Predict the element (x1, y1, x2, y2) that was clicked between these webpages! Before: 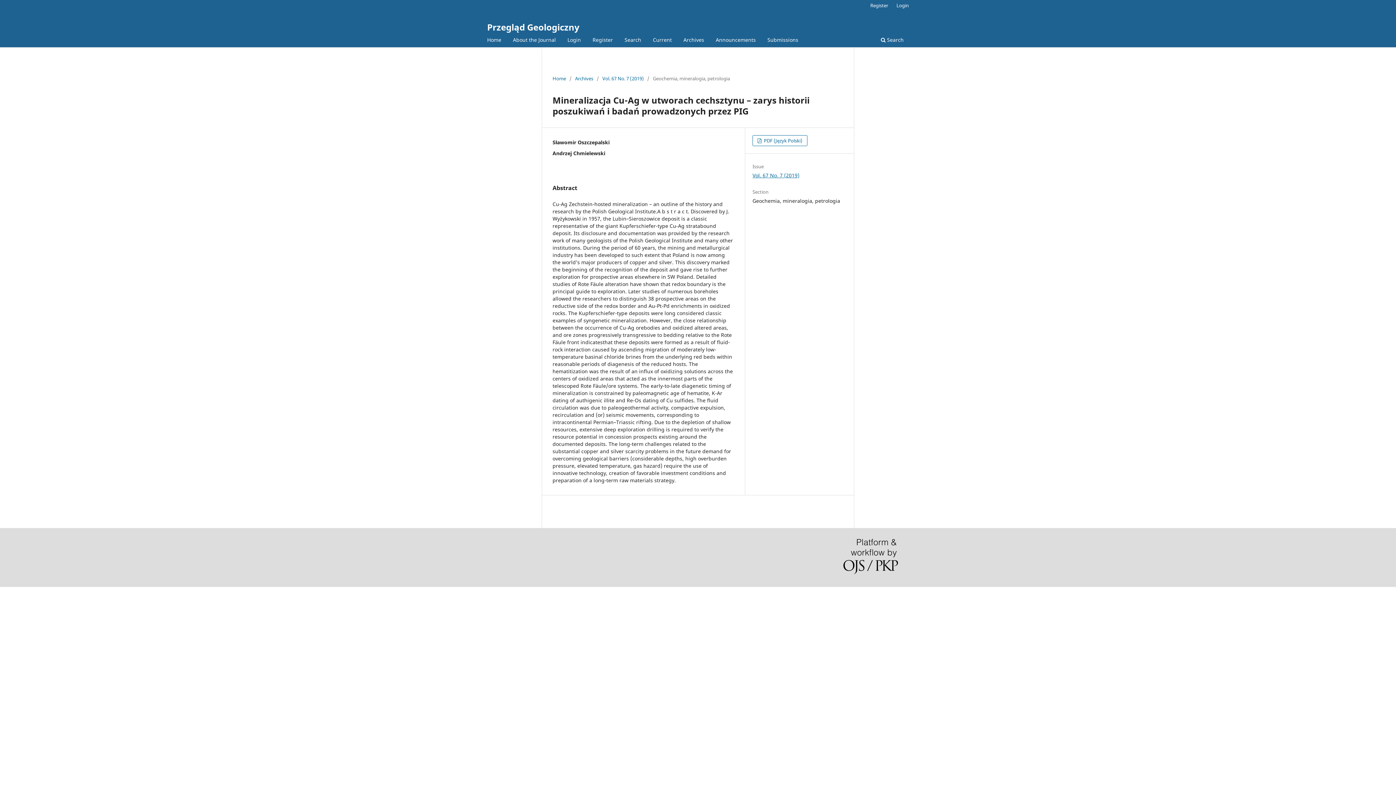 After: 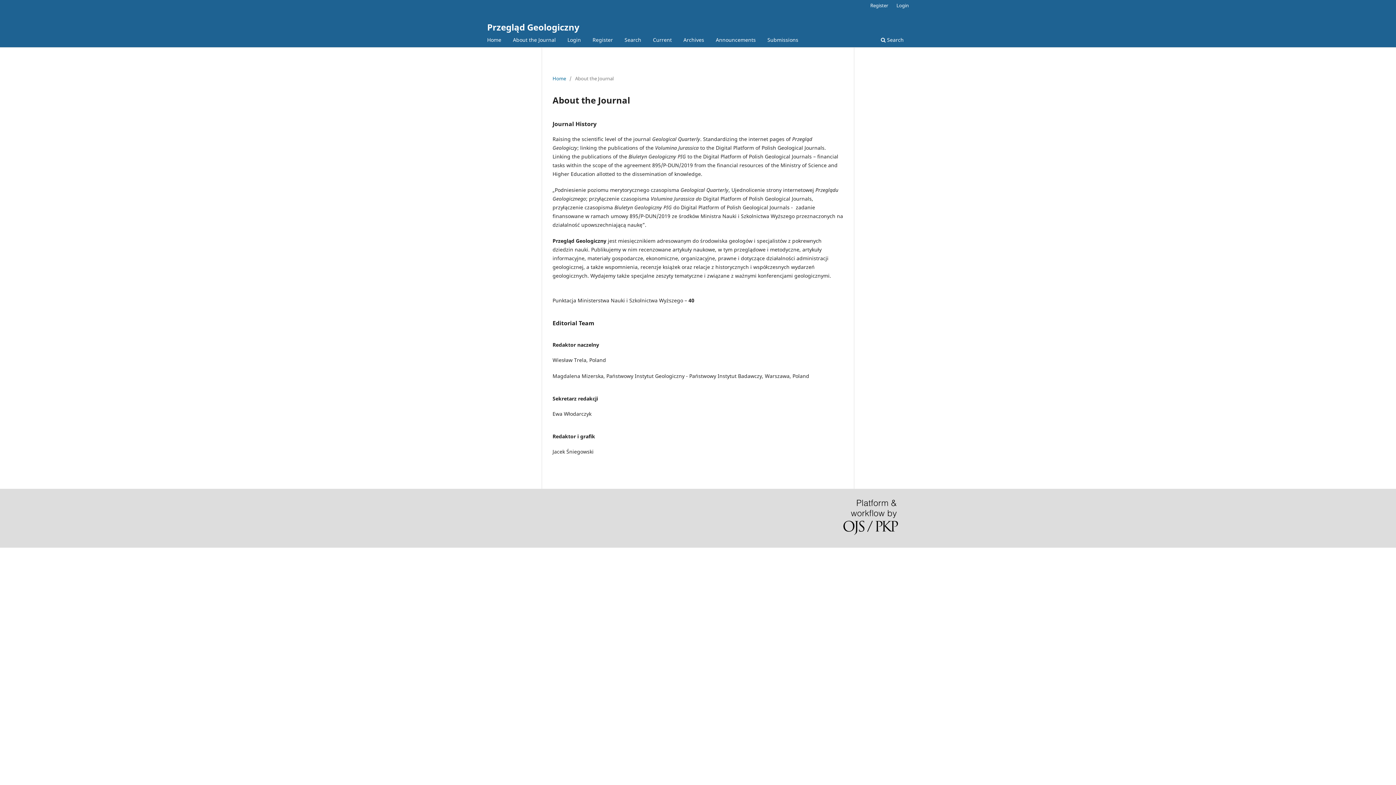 Action: label: About the Journal bbox: (510, 34, 558, 47)